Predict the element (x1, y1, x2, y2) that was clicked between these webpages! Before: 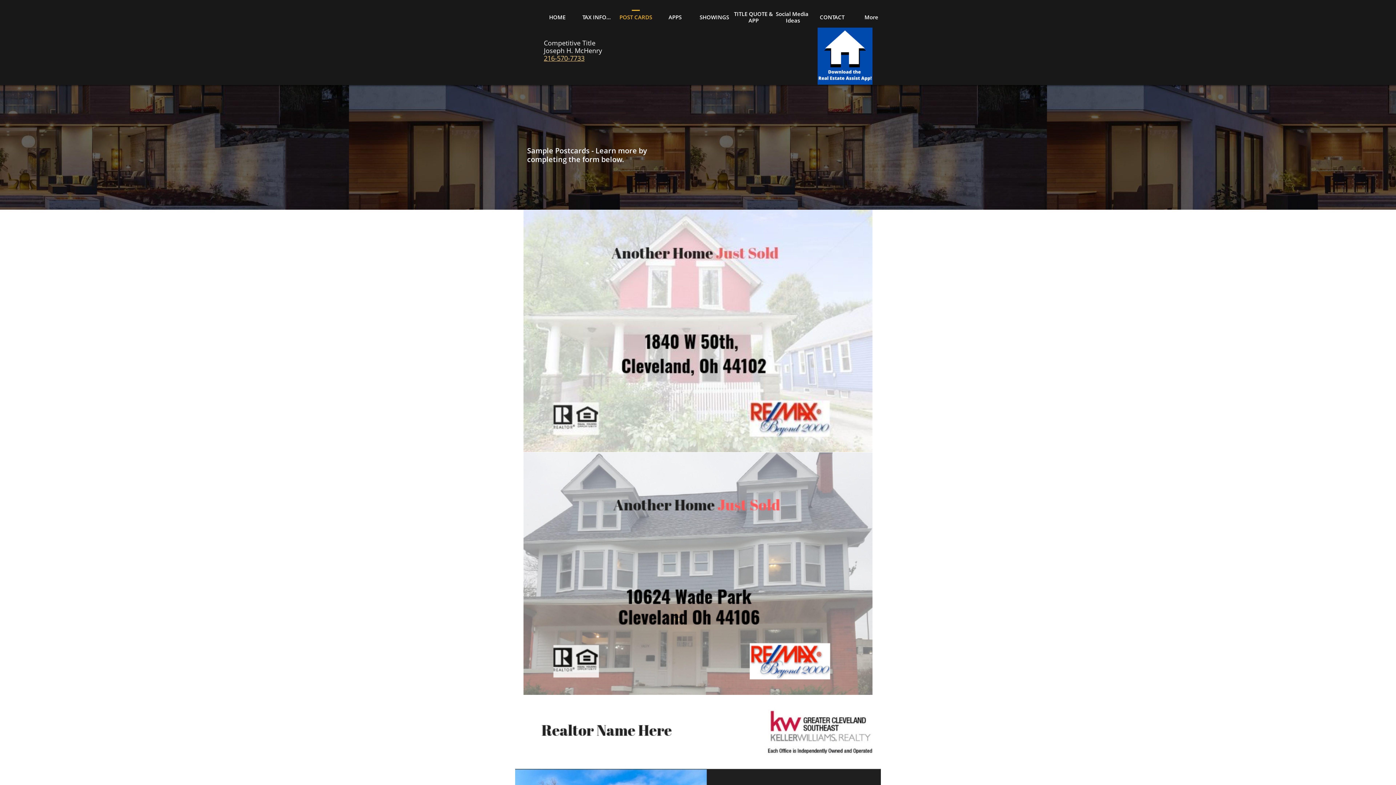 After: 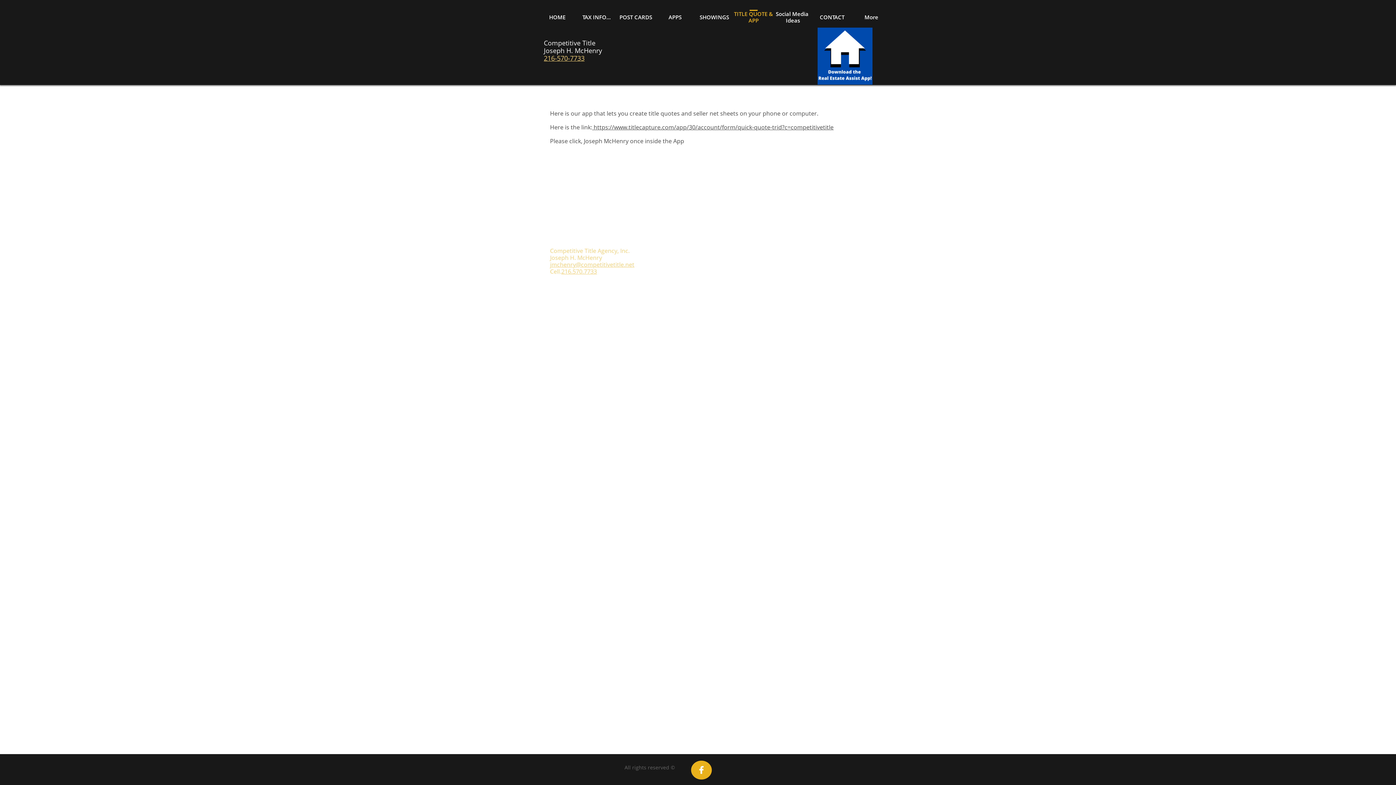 Action: bbox: (734, 8, 773, 25) label: TITLE QUOTE & APP